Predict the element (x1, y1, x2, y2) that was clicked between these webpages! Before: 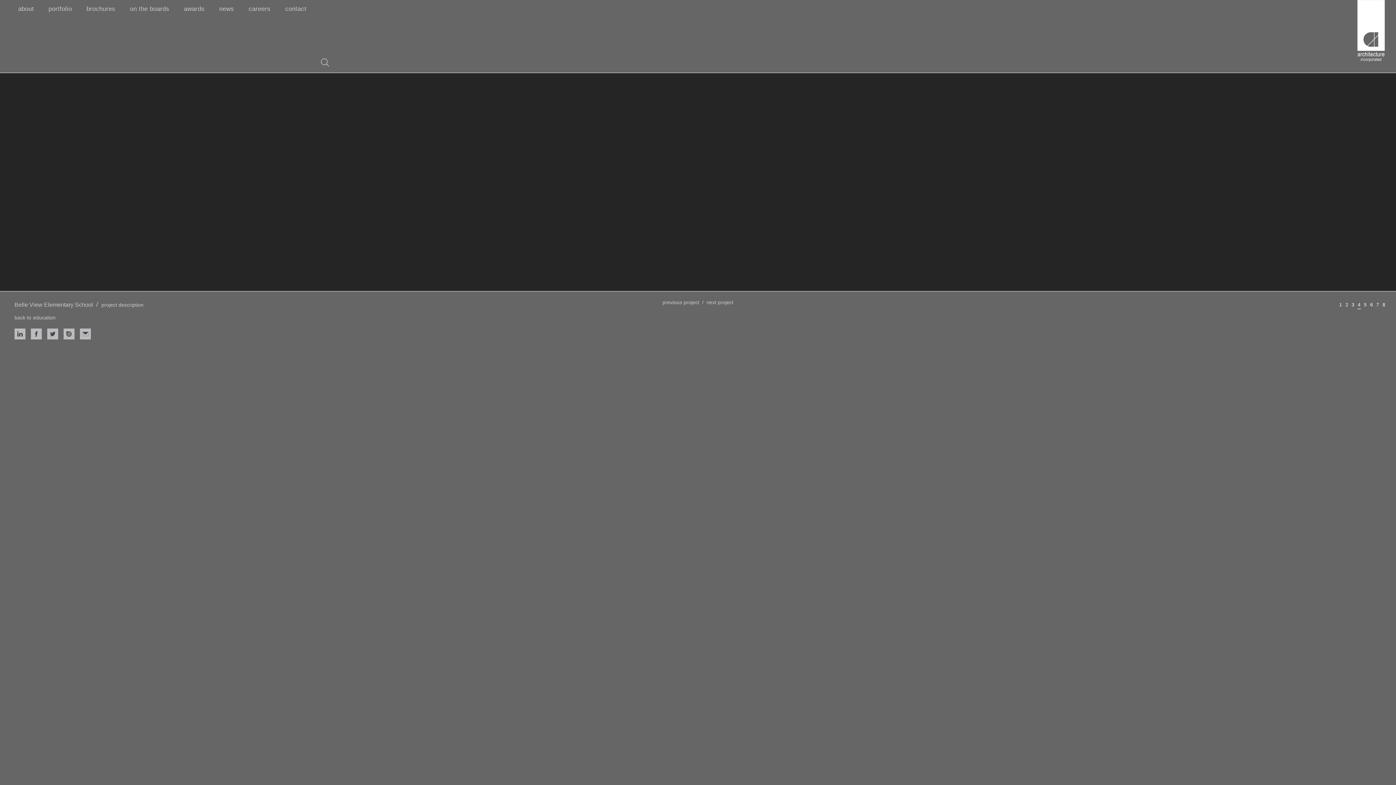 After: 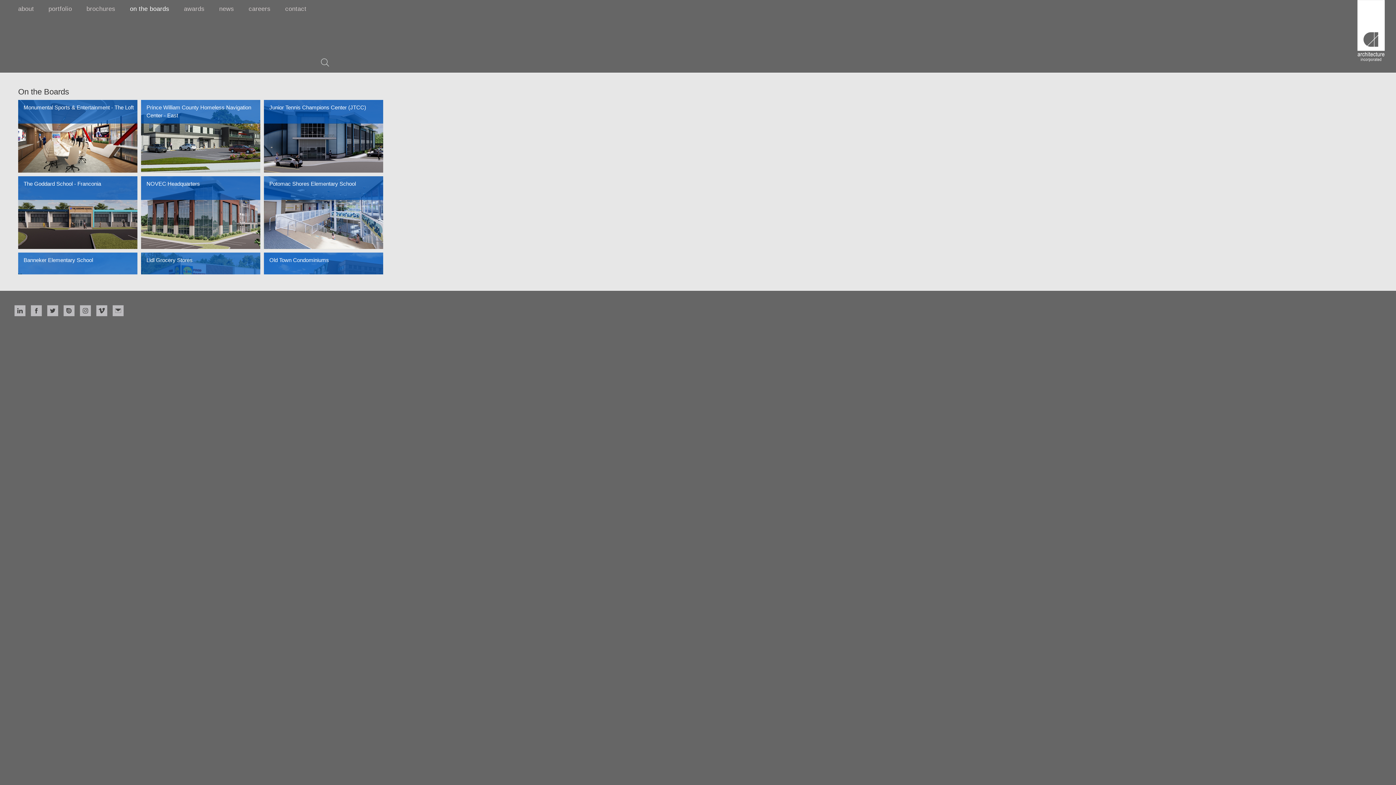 Action: bbox: (122, 0, 176, 18) label: on the boards